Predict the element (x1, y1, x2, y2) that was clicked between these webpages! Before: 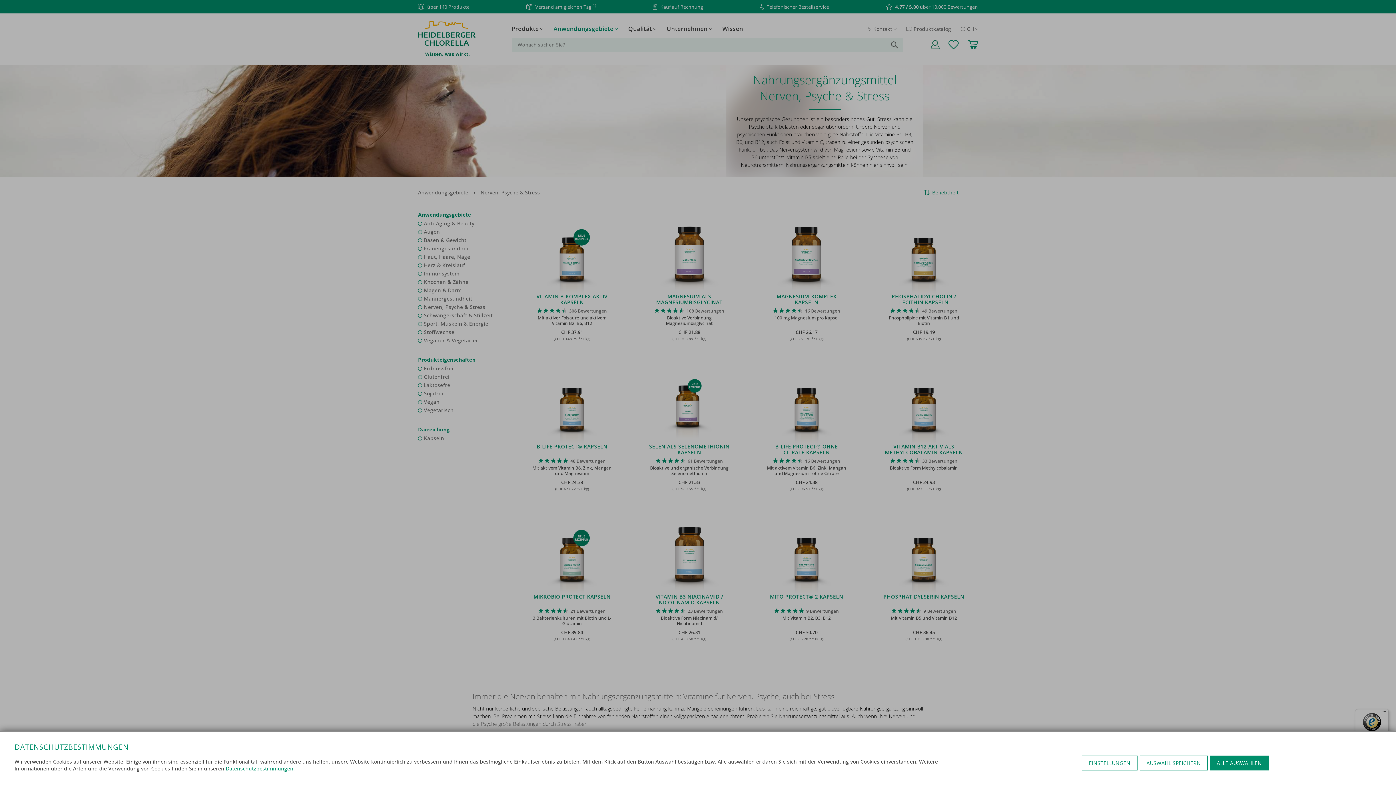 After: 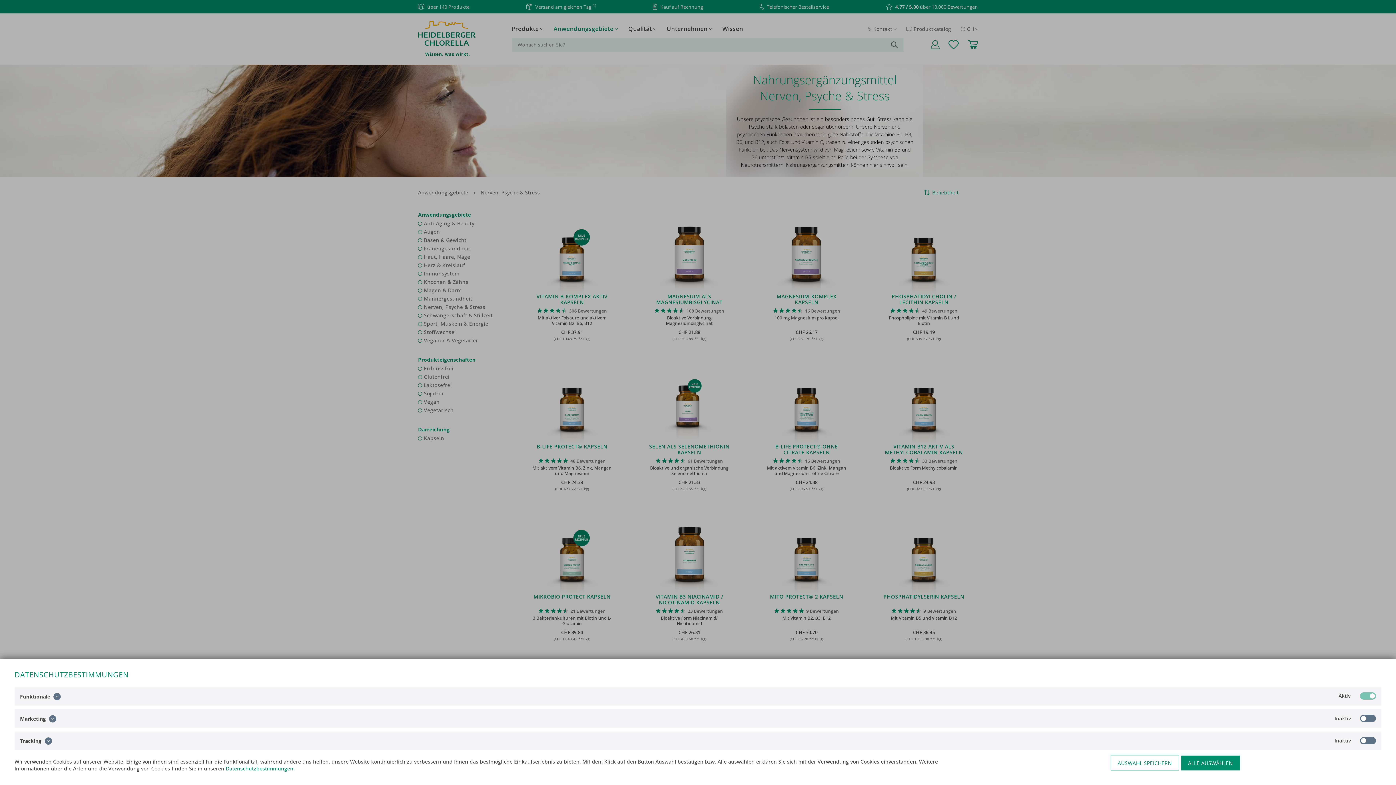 Action: label: EINSTELLUNGEN bbox: (1082, 756, 1137, 770)